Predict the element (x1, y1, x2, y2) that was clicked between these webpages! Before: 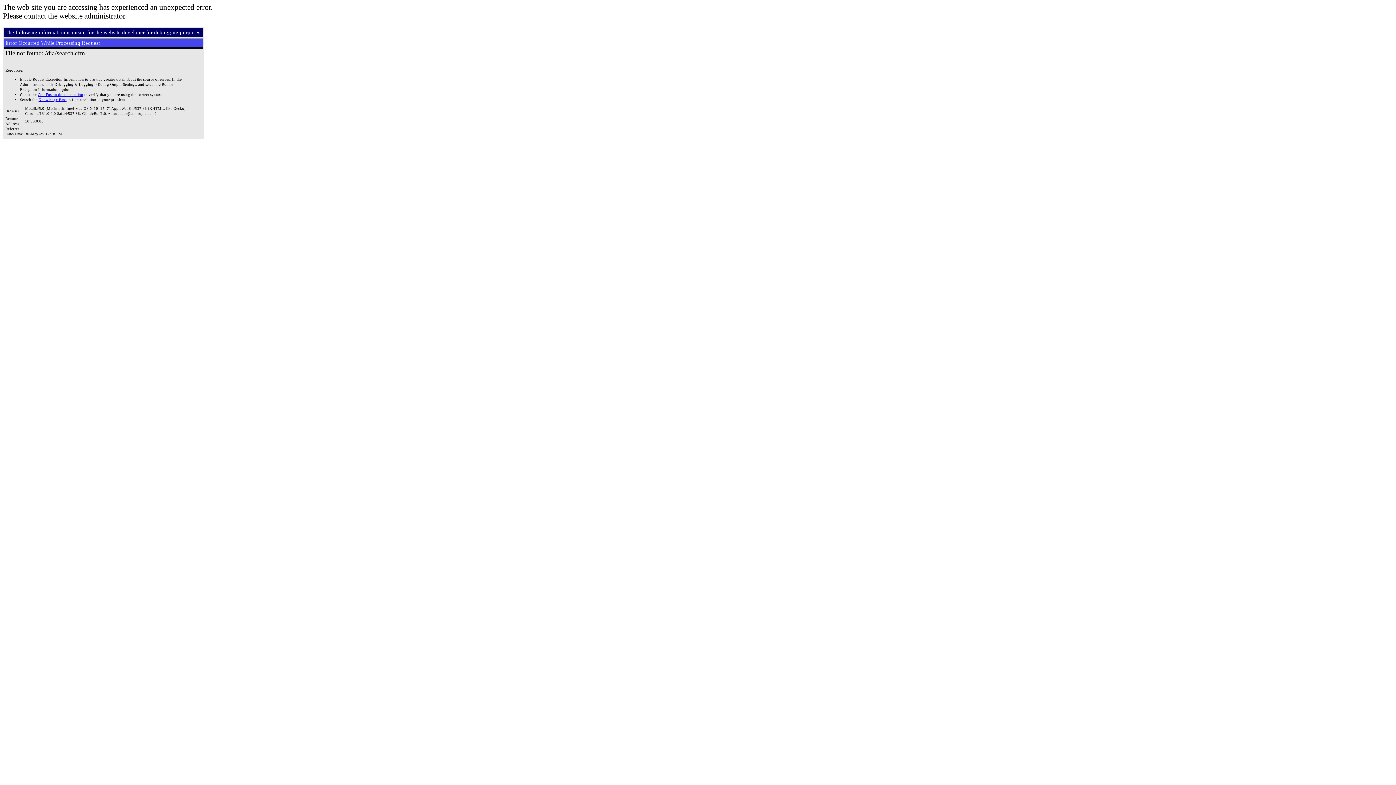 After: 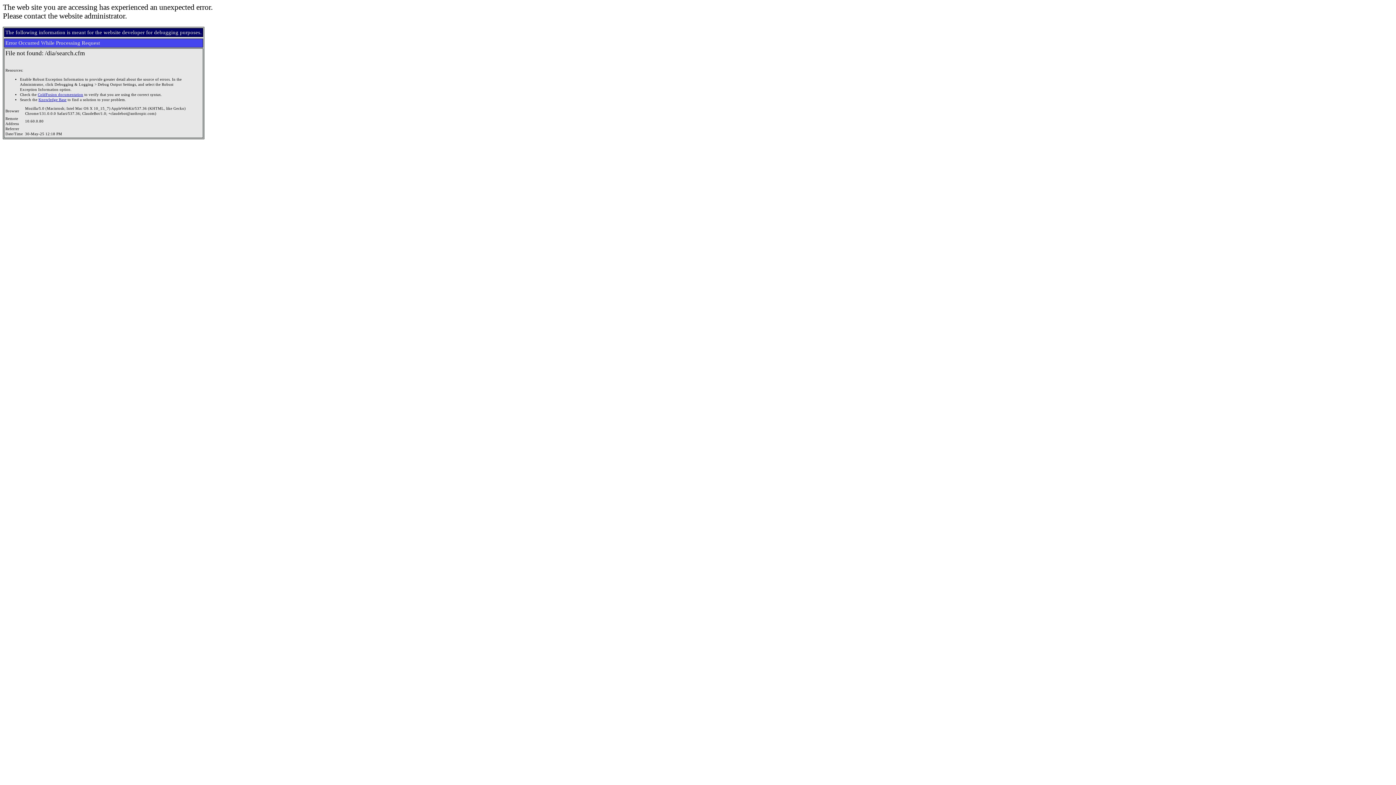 Action: label: ColdFusion documentation bbox: (37, 92, 83, 96)